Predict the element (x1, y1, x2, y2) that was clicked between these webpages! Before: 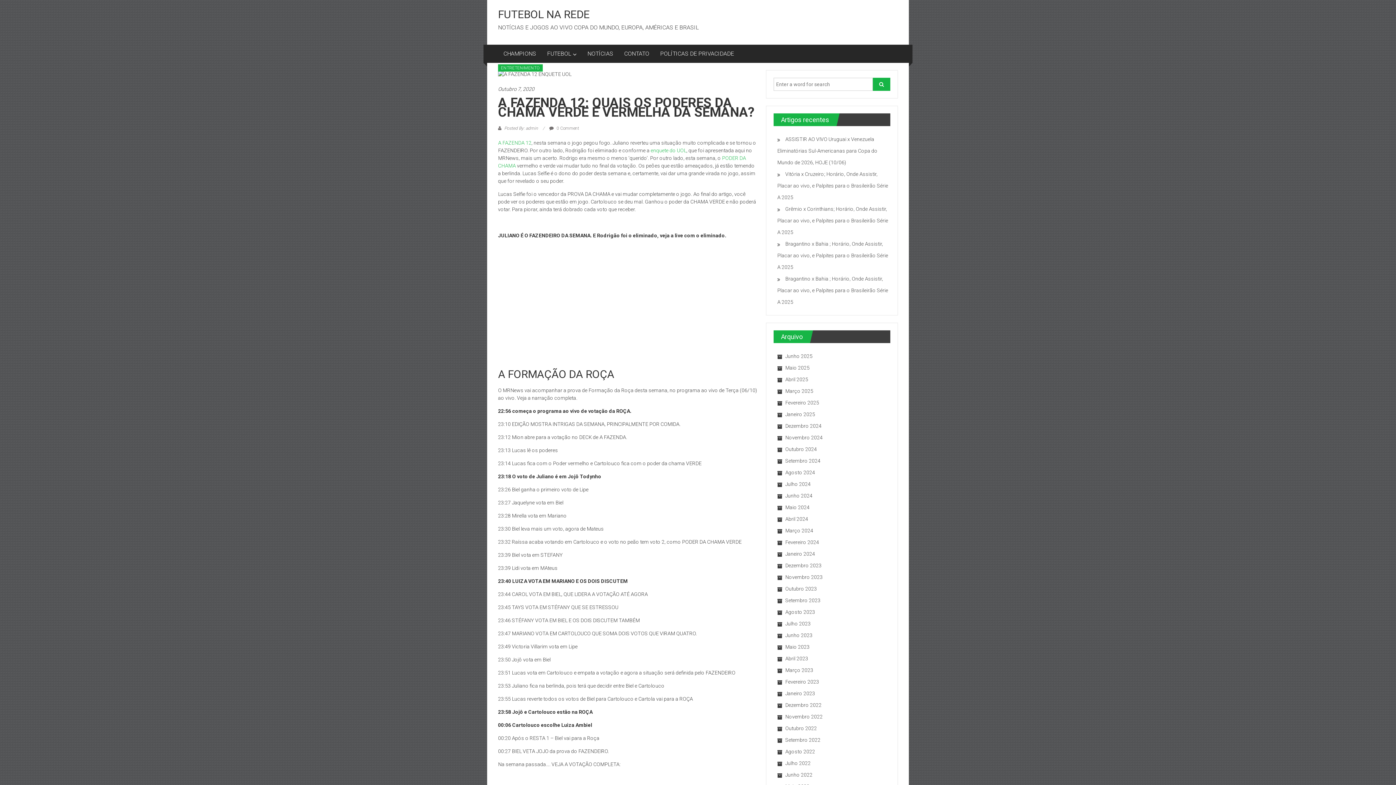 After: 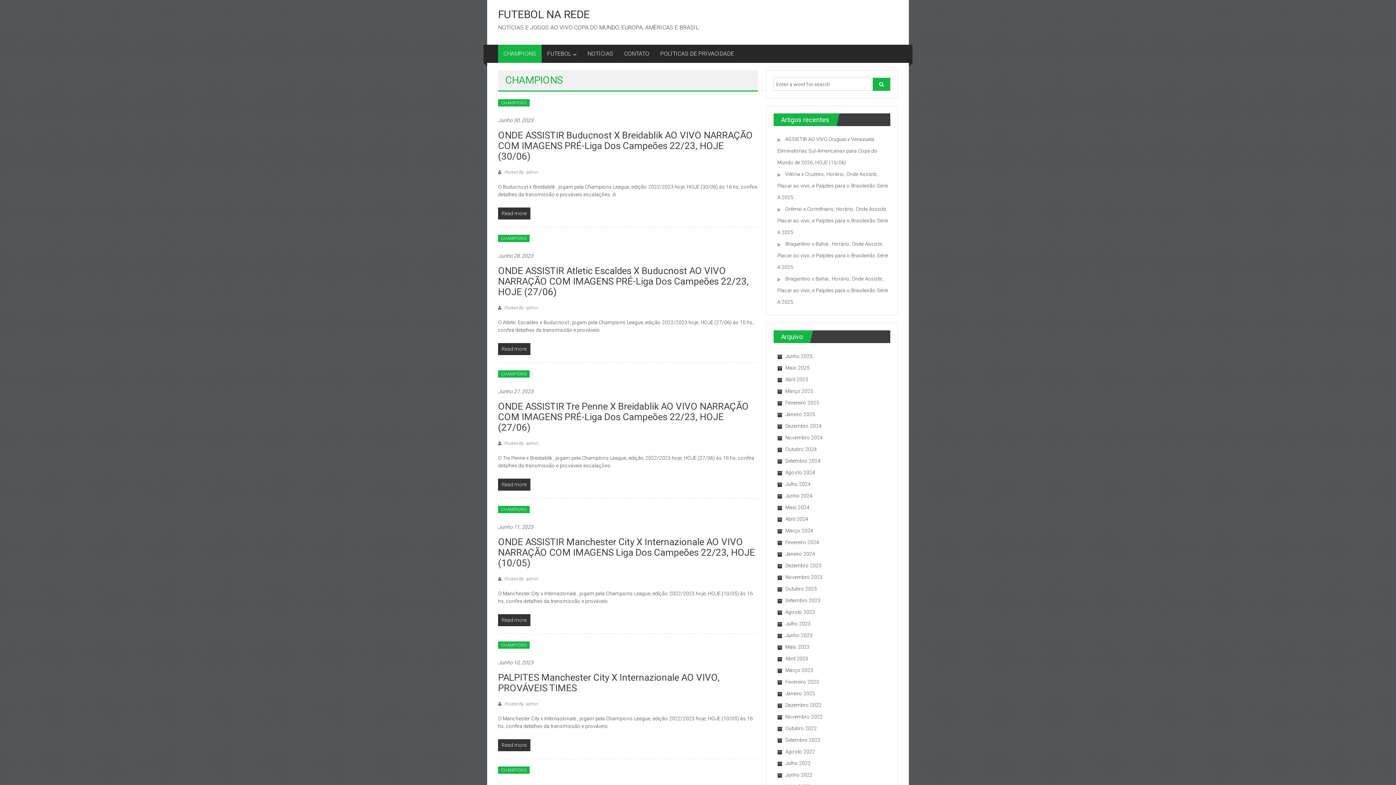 Action: label: CHAMPIONS bbox: (503, 44, 536, 62)